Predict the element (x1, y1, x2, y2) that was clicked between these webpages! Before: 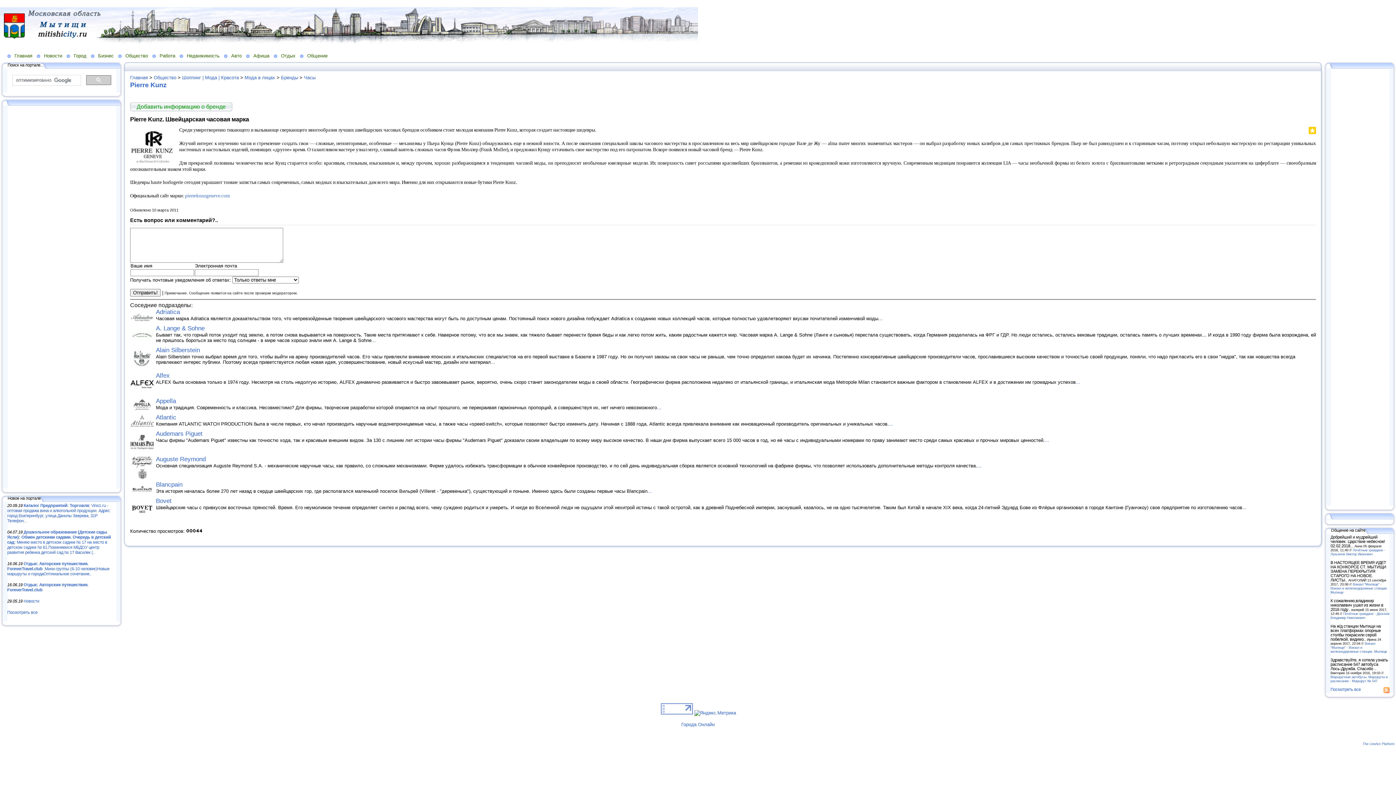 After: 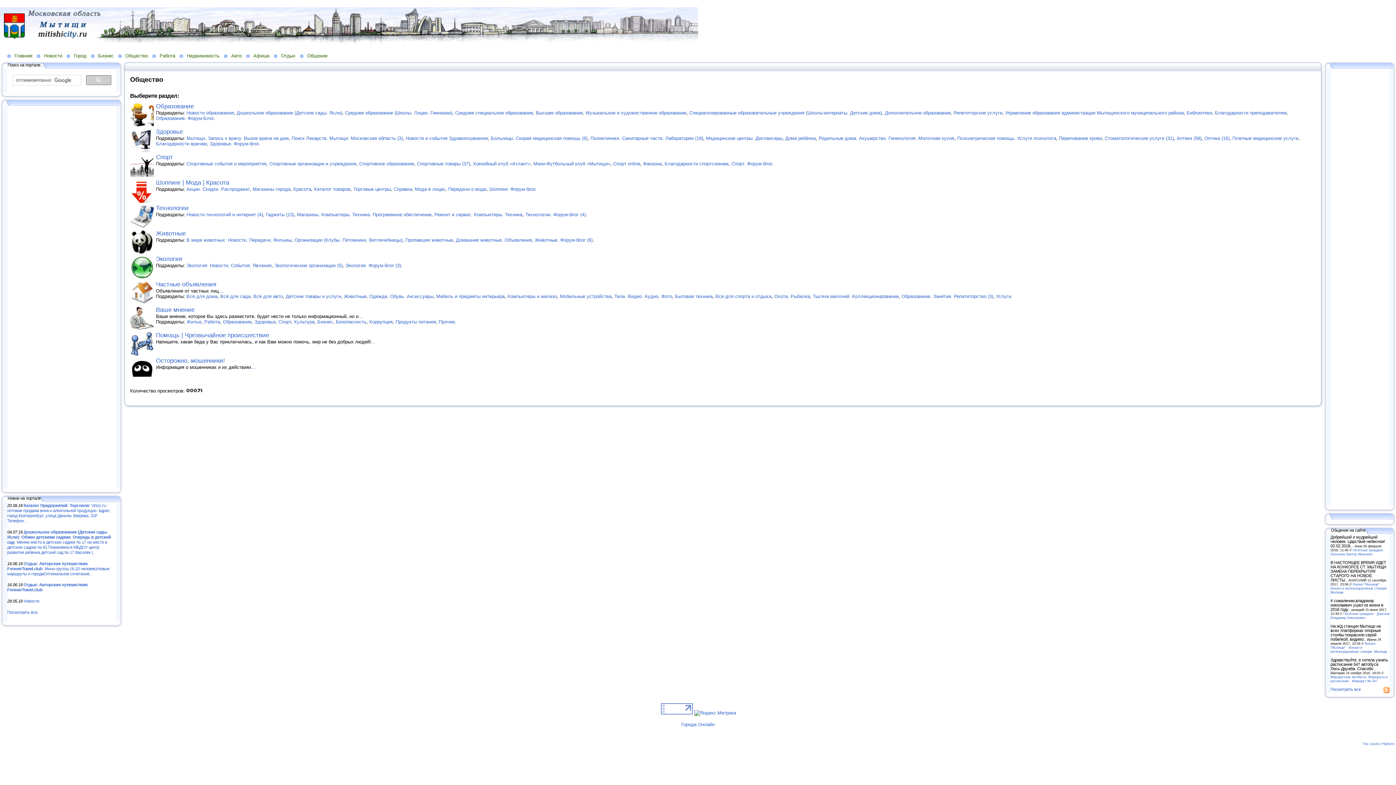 Action: label: Общество bbox: (118, 52, 152, 58)